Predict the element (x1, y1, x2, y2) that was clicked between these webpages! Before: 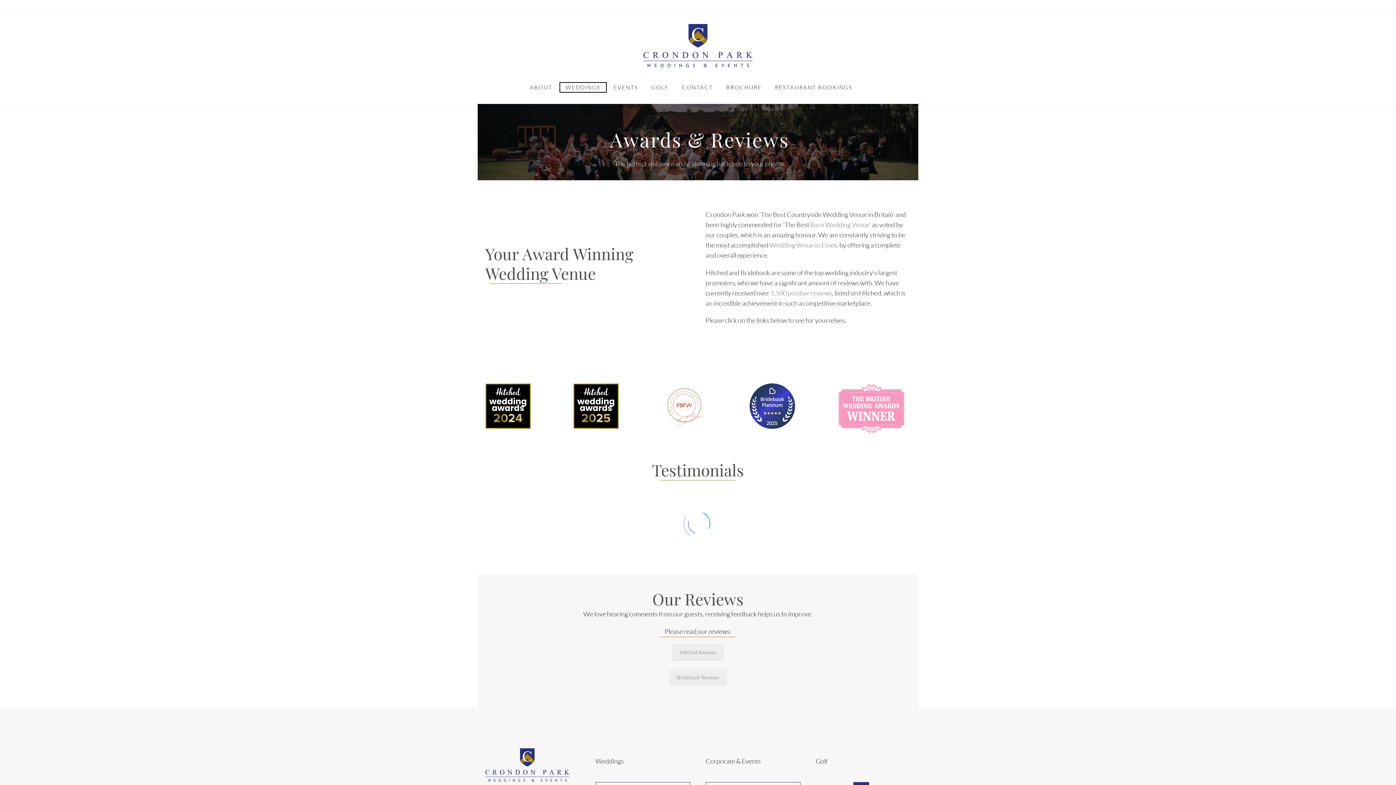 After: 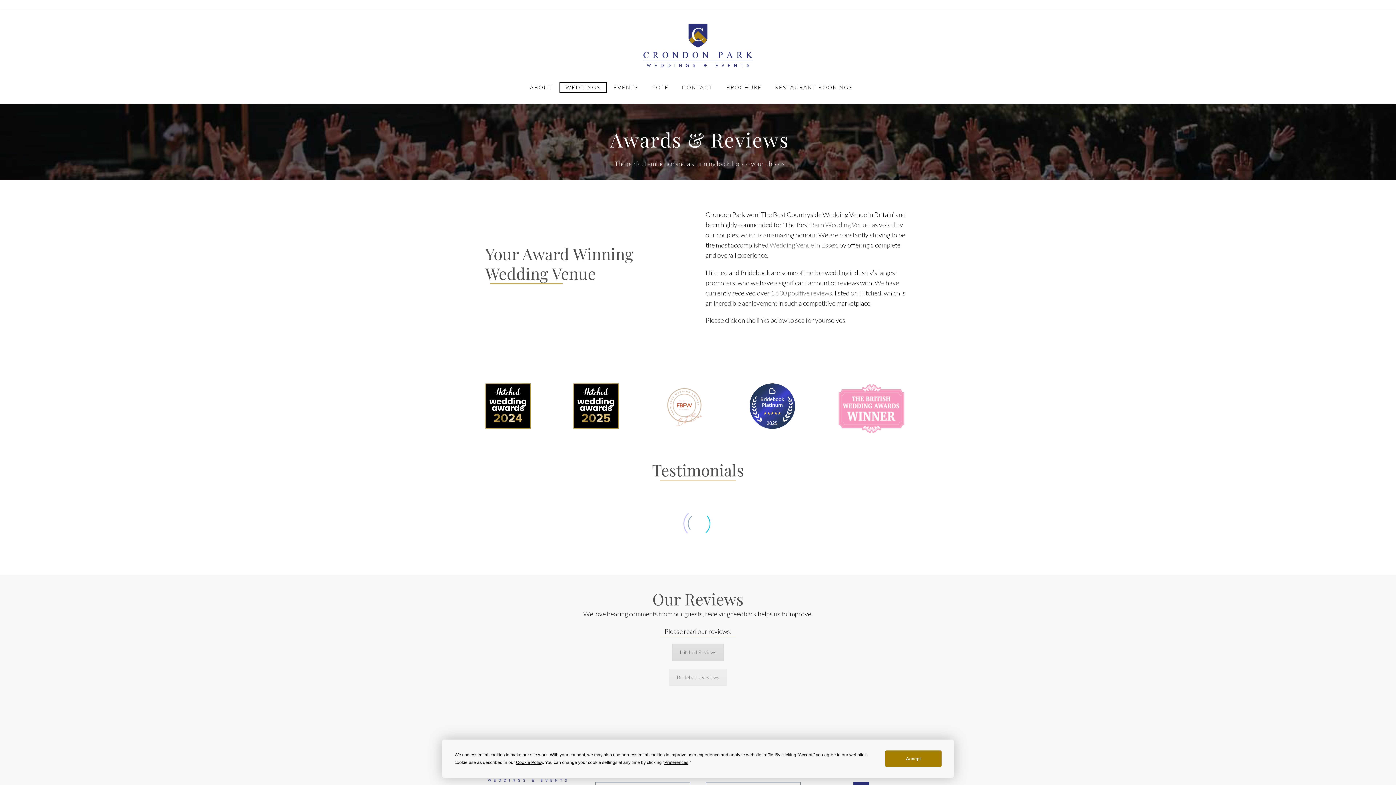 Action: bbox: (672, 644, 724, 661) label: Hitched Reviews